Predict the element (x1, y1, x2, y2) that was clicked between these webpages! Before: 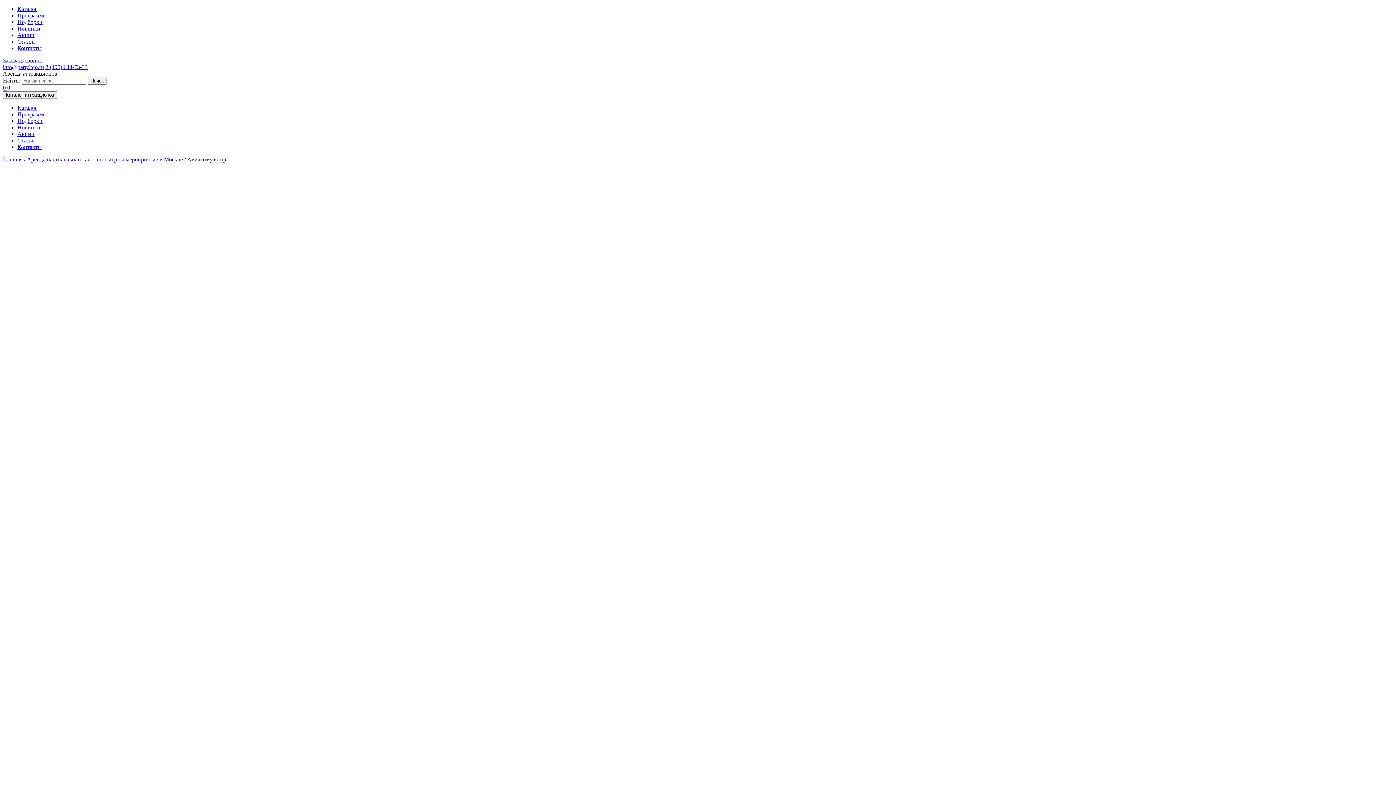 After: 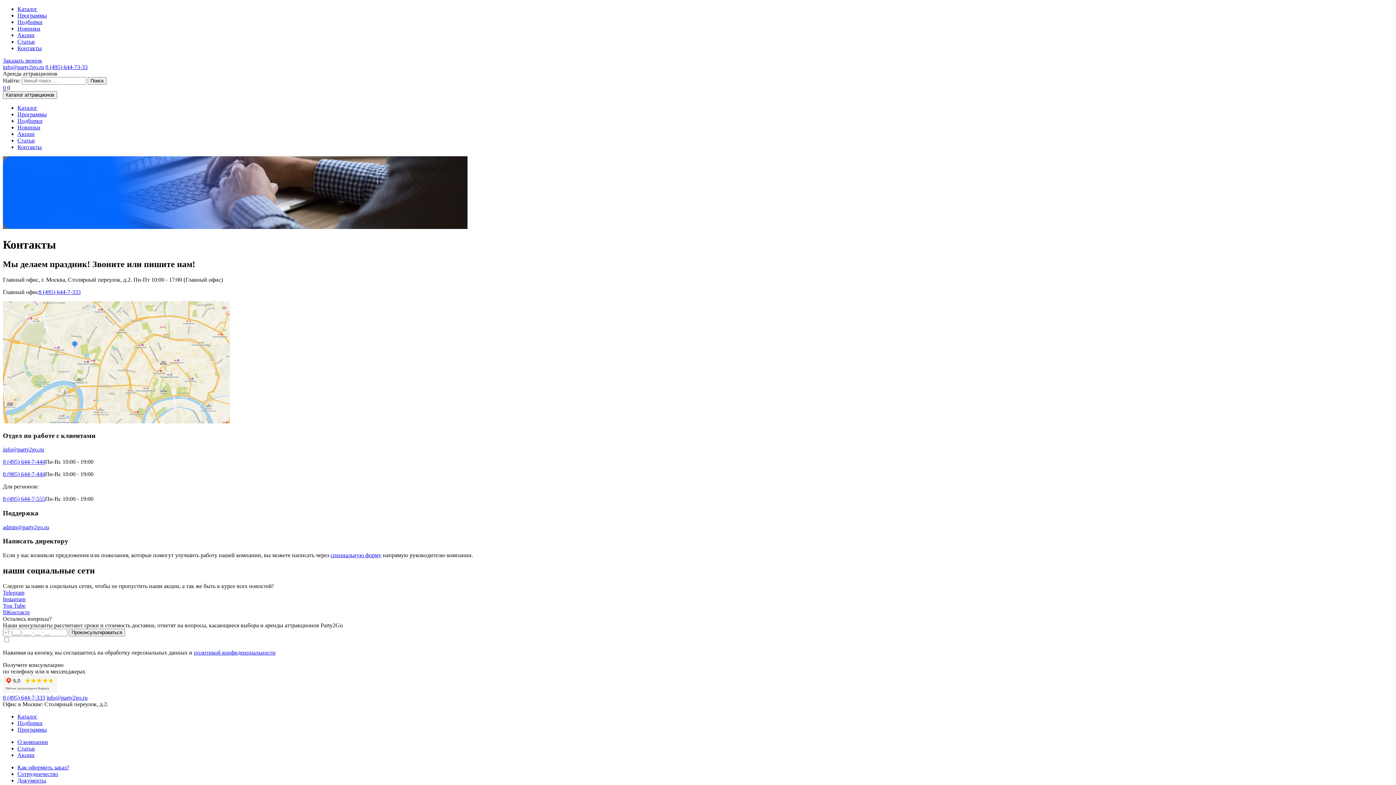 Action: bbox: (17, 144, 41, 150) label: Контакты